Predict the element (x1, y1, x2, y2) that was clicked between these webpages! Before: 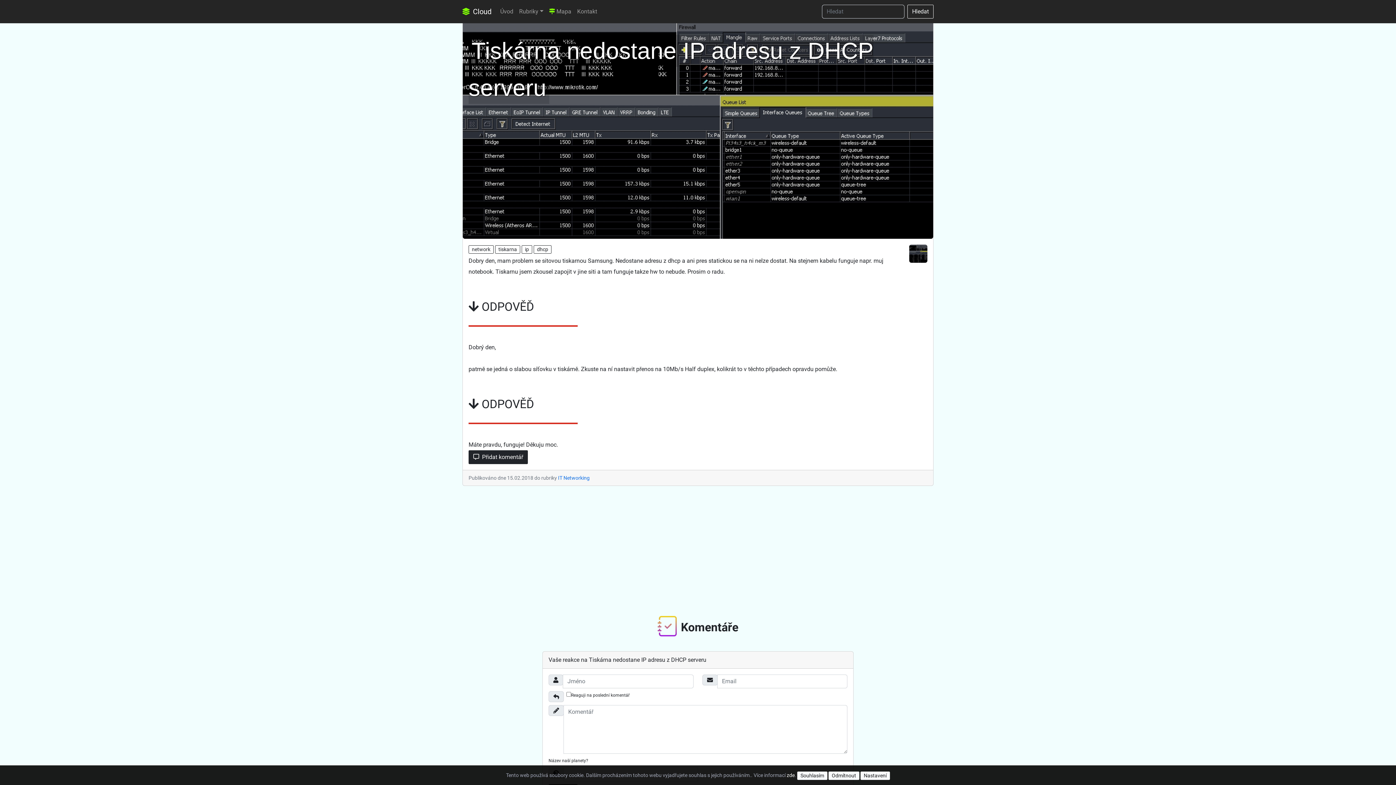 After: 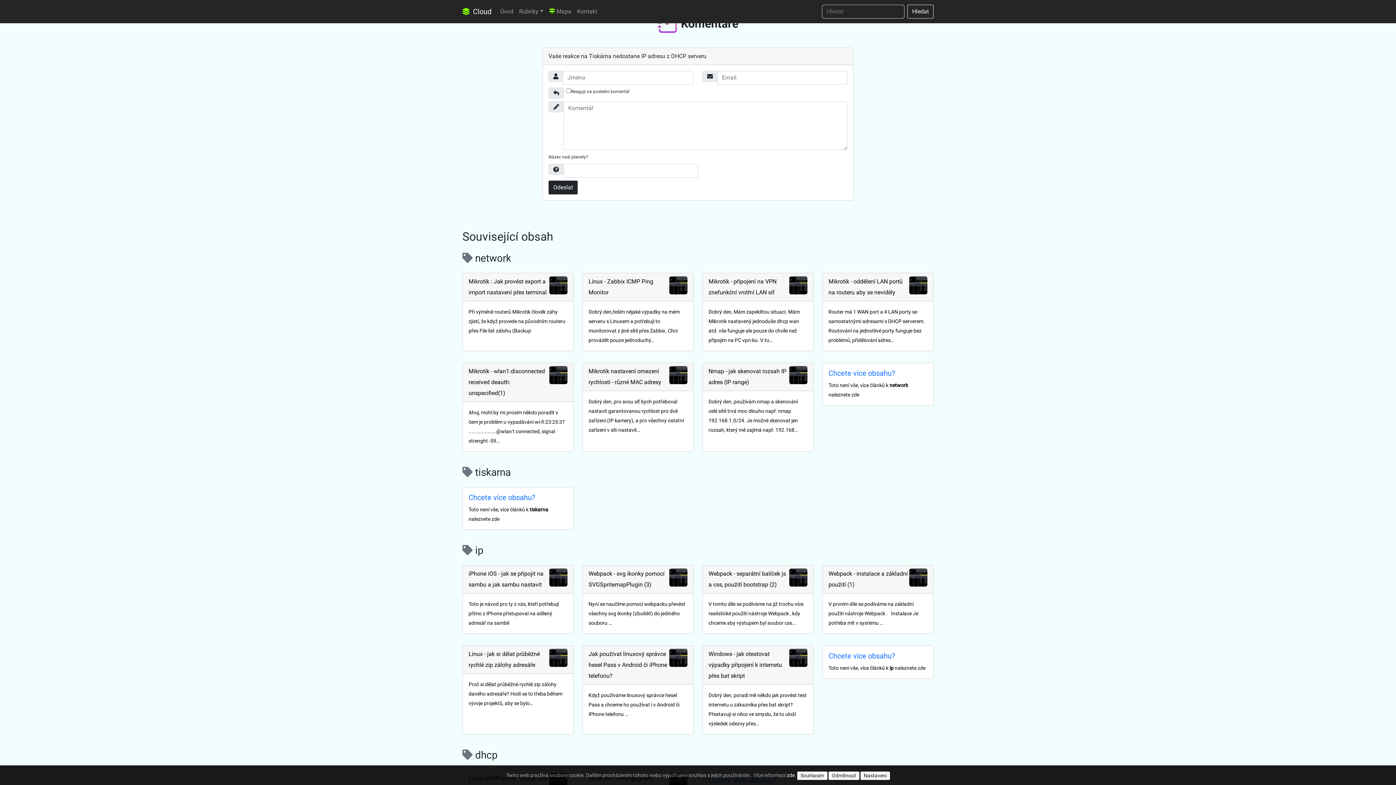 Action: bbox: (468, 450, 528, 464) label:  Přidat komentář